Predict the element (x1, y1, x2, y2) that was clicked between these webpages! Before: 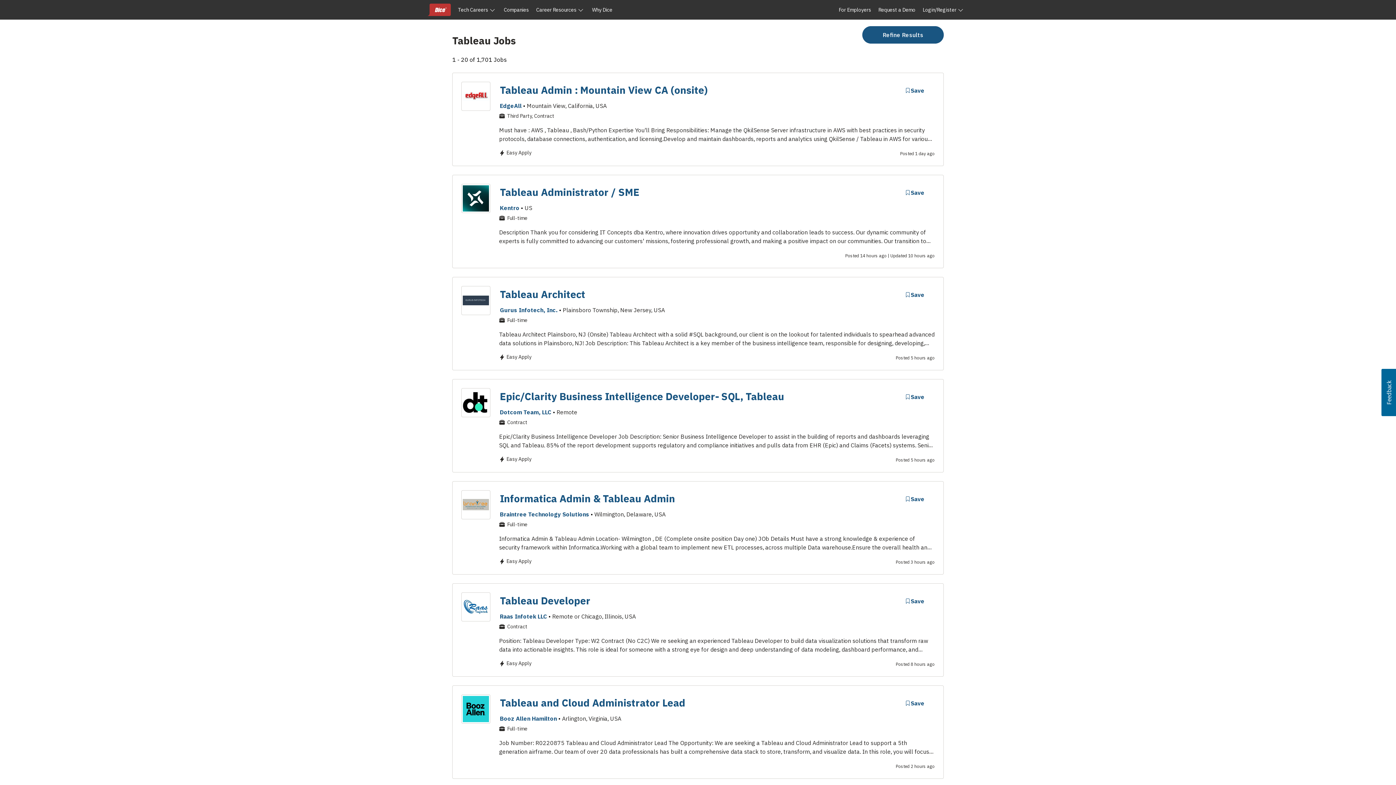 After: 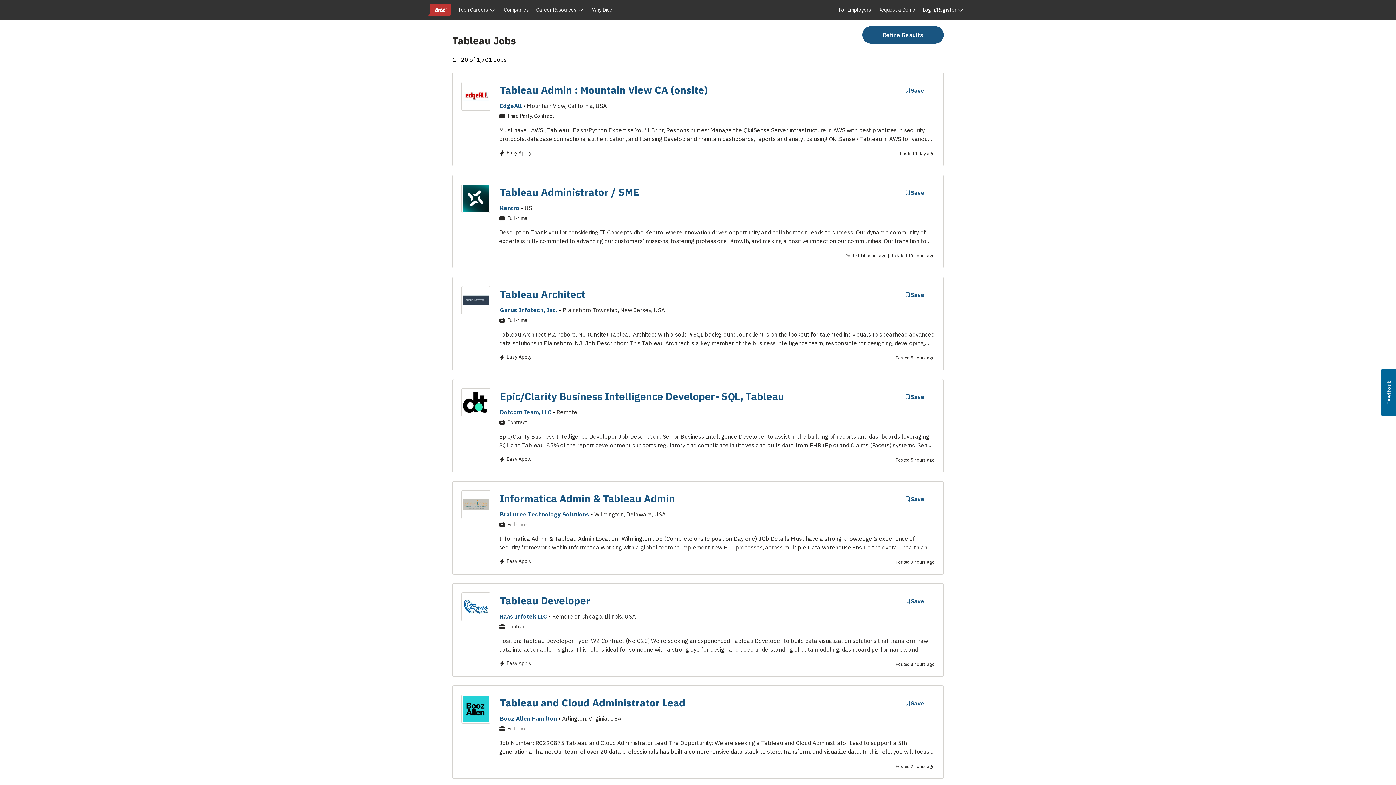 Action: label: Usabilla Feedback Button bbox: (1381, 369, 1396, 416)